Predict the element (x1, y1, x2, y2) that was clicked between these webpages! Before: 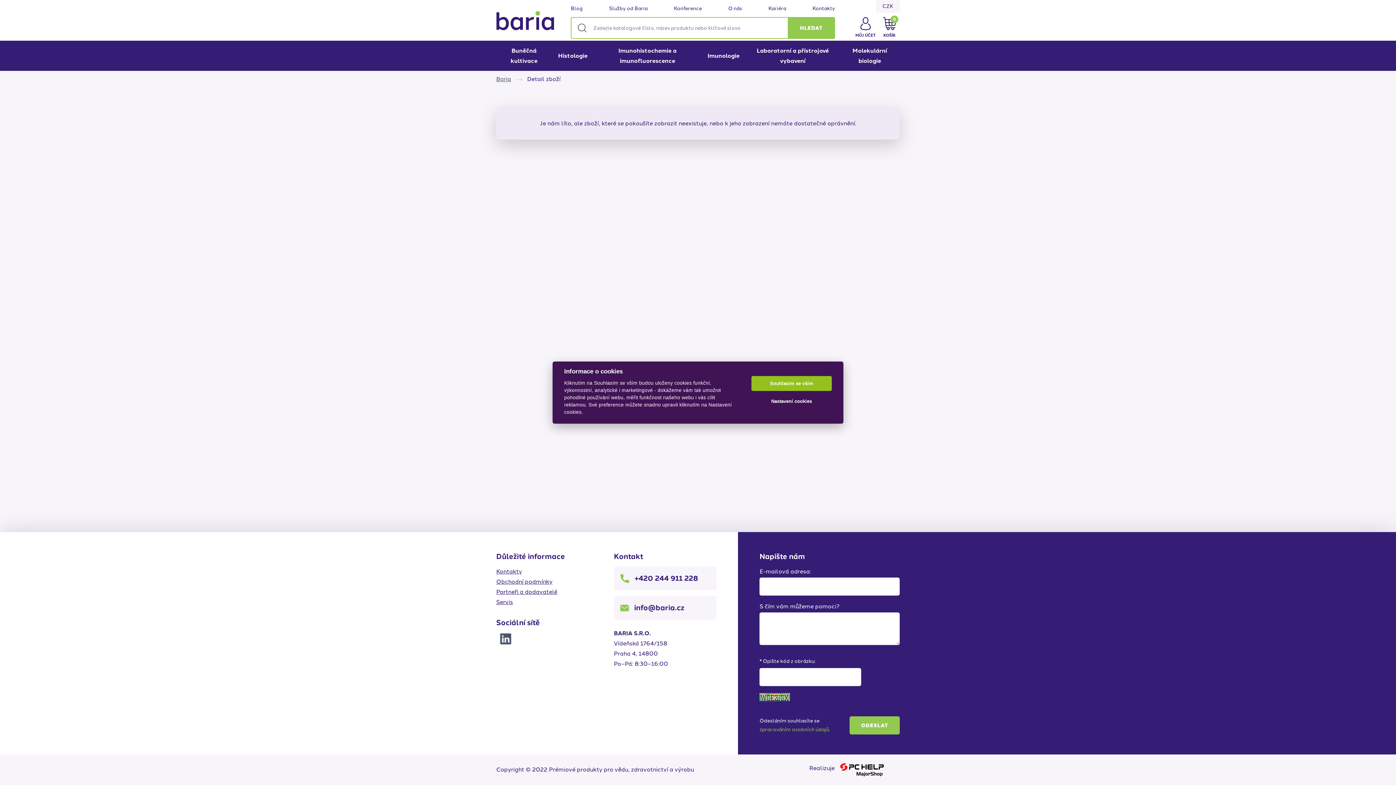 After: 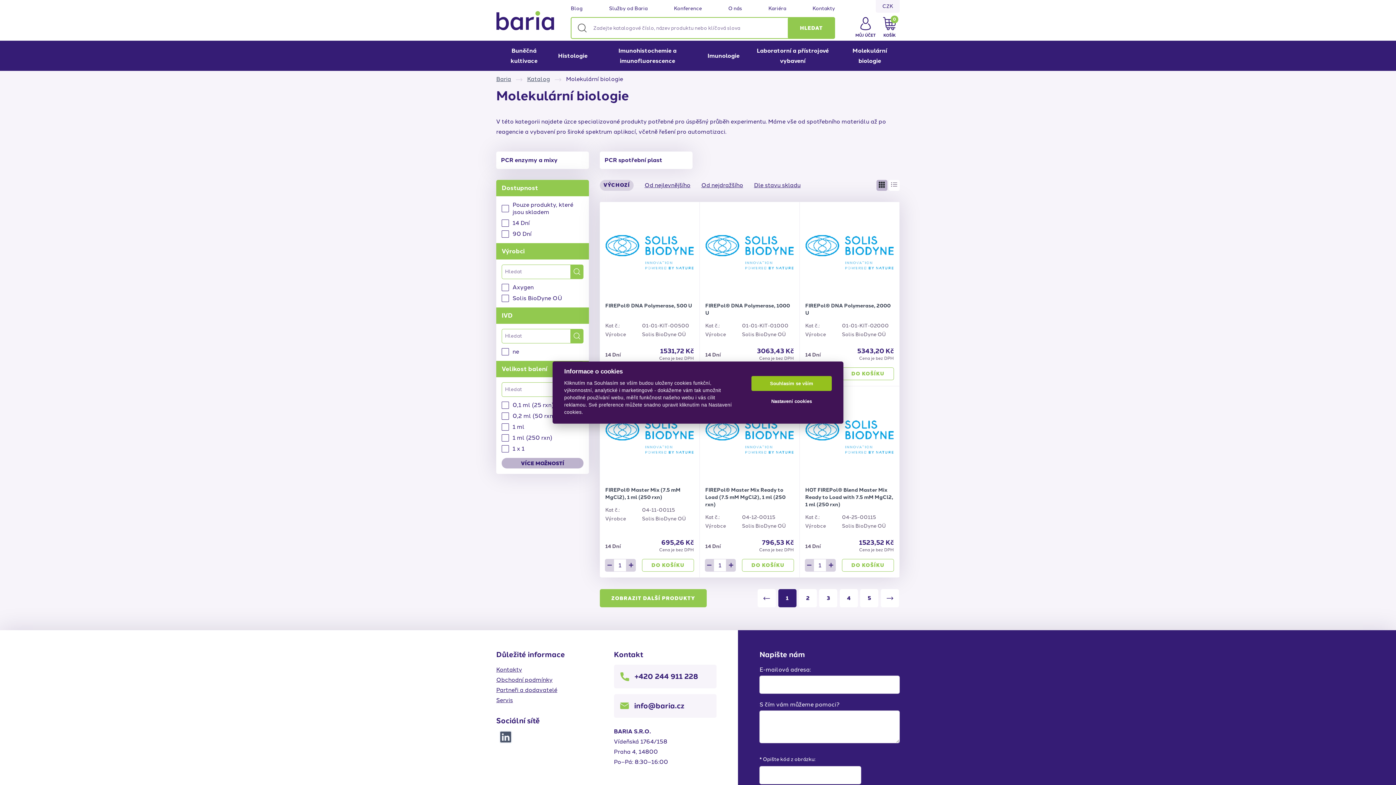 Action: label: Molekulární biologie bbox: (840, 40, 900, 70)